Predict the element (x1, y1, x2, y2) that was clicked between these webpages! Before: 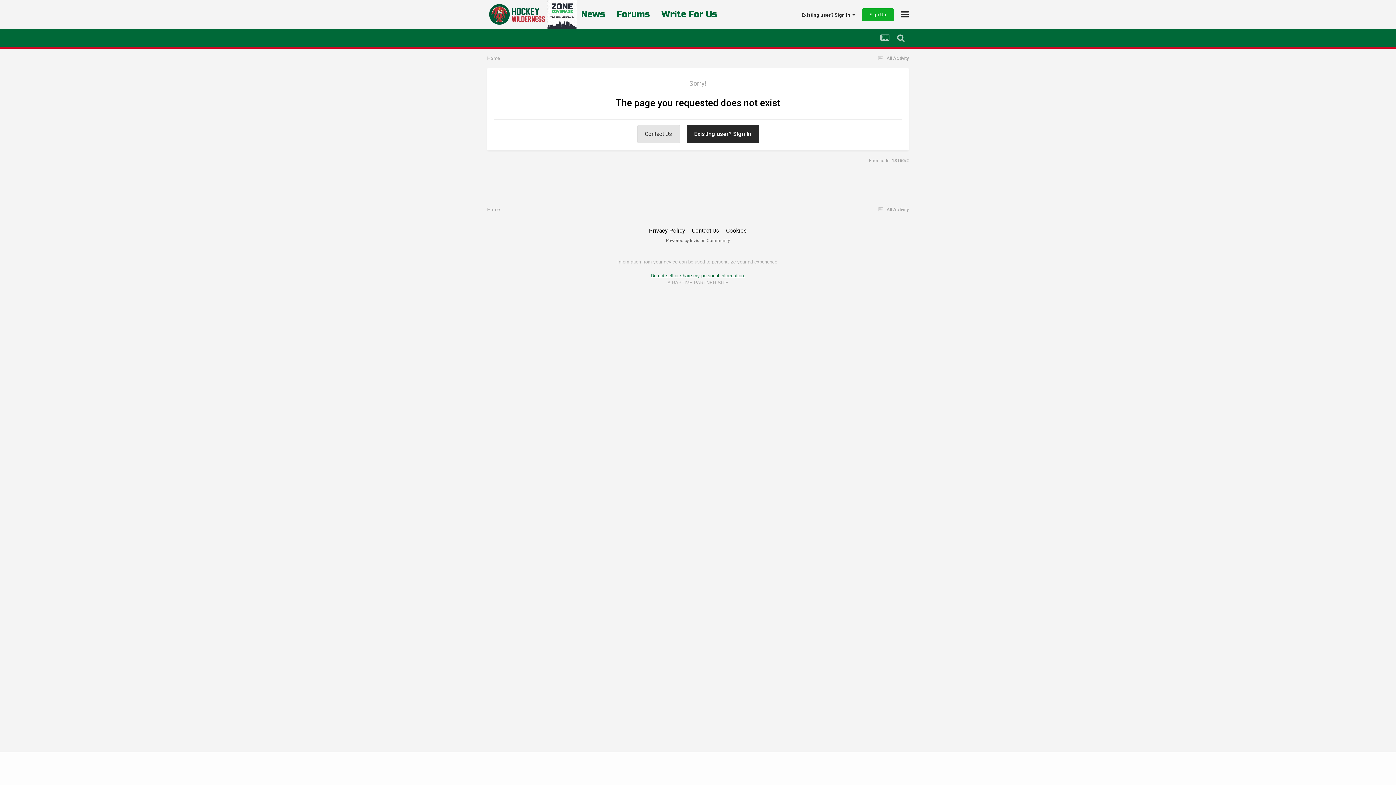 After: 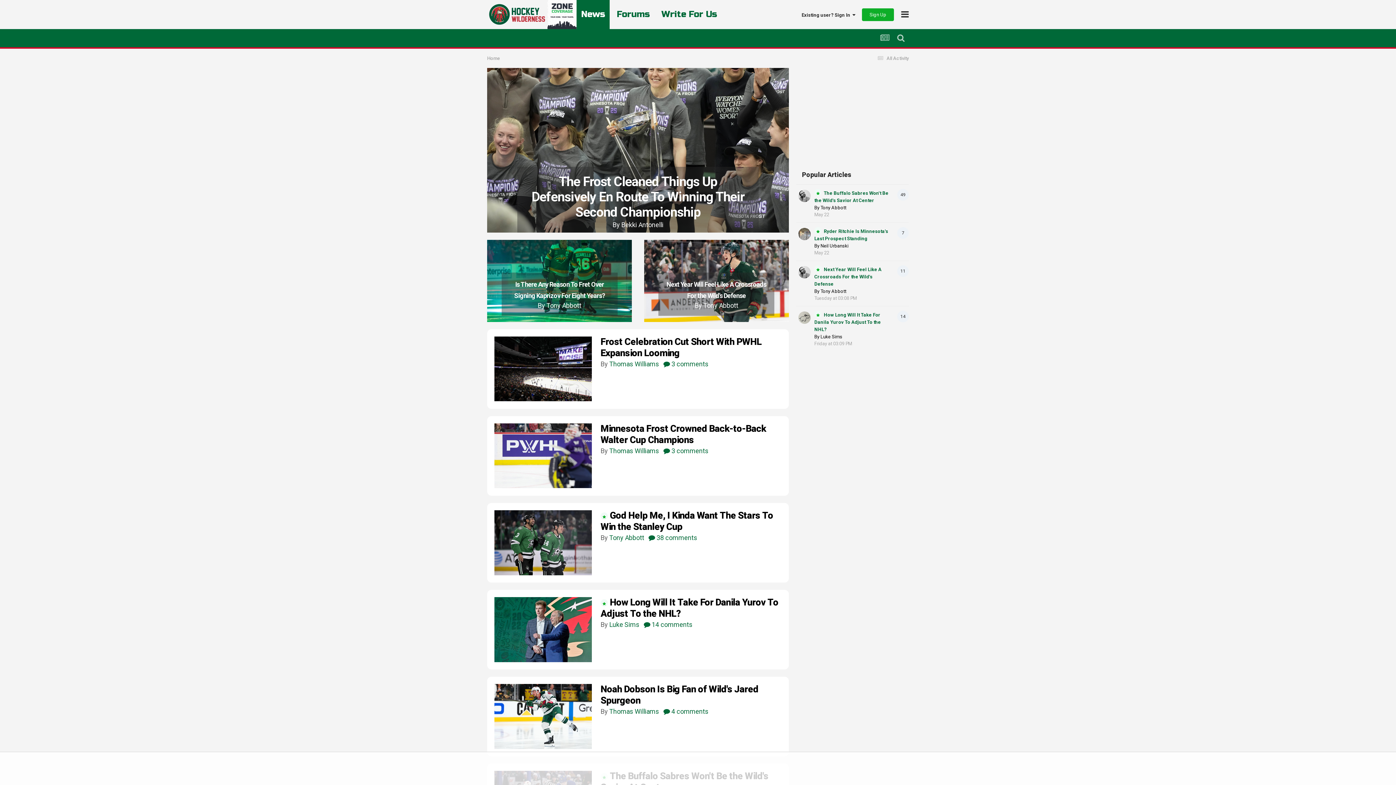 Action: label: Home bbox: (487, 206, 500, 212)